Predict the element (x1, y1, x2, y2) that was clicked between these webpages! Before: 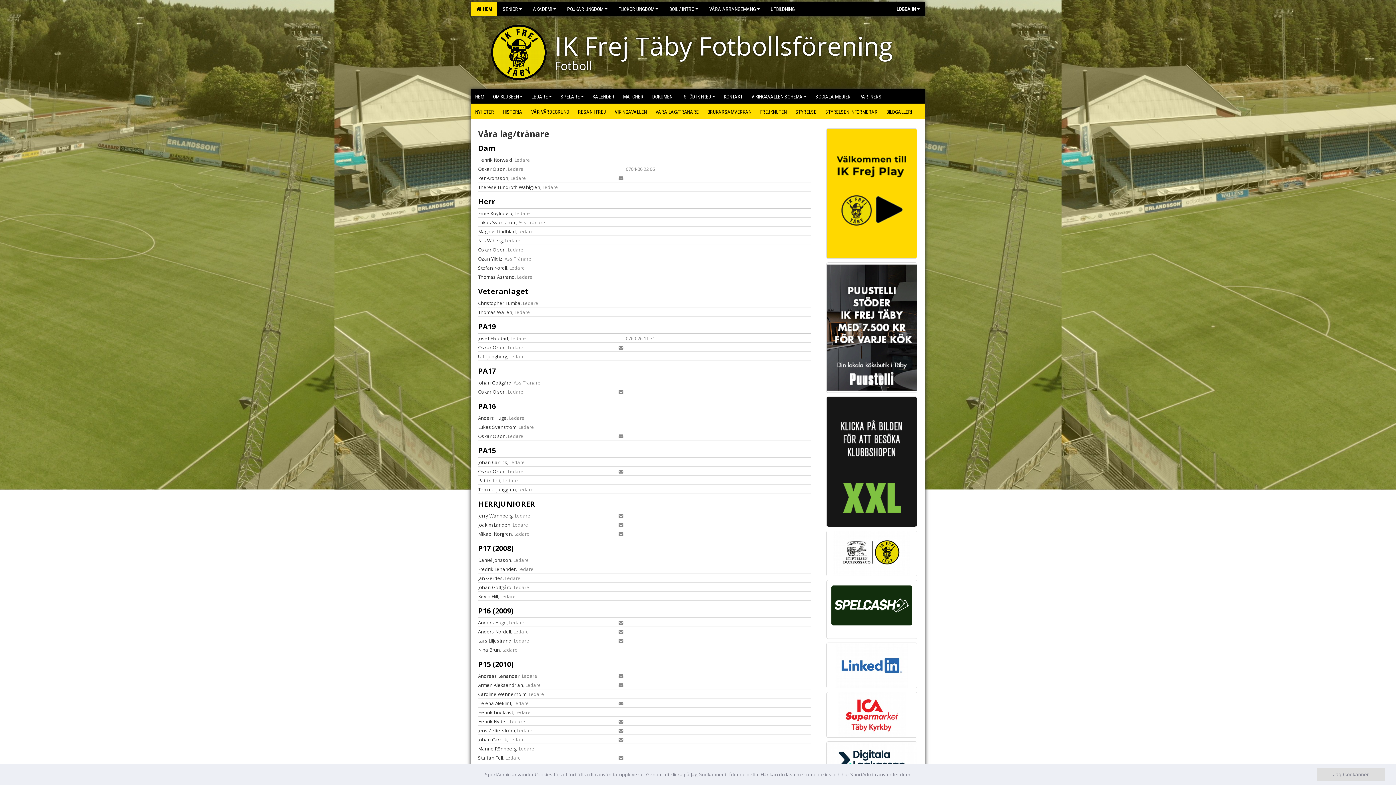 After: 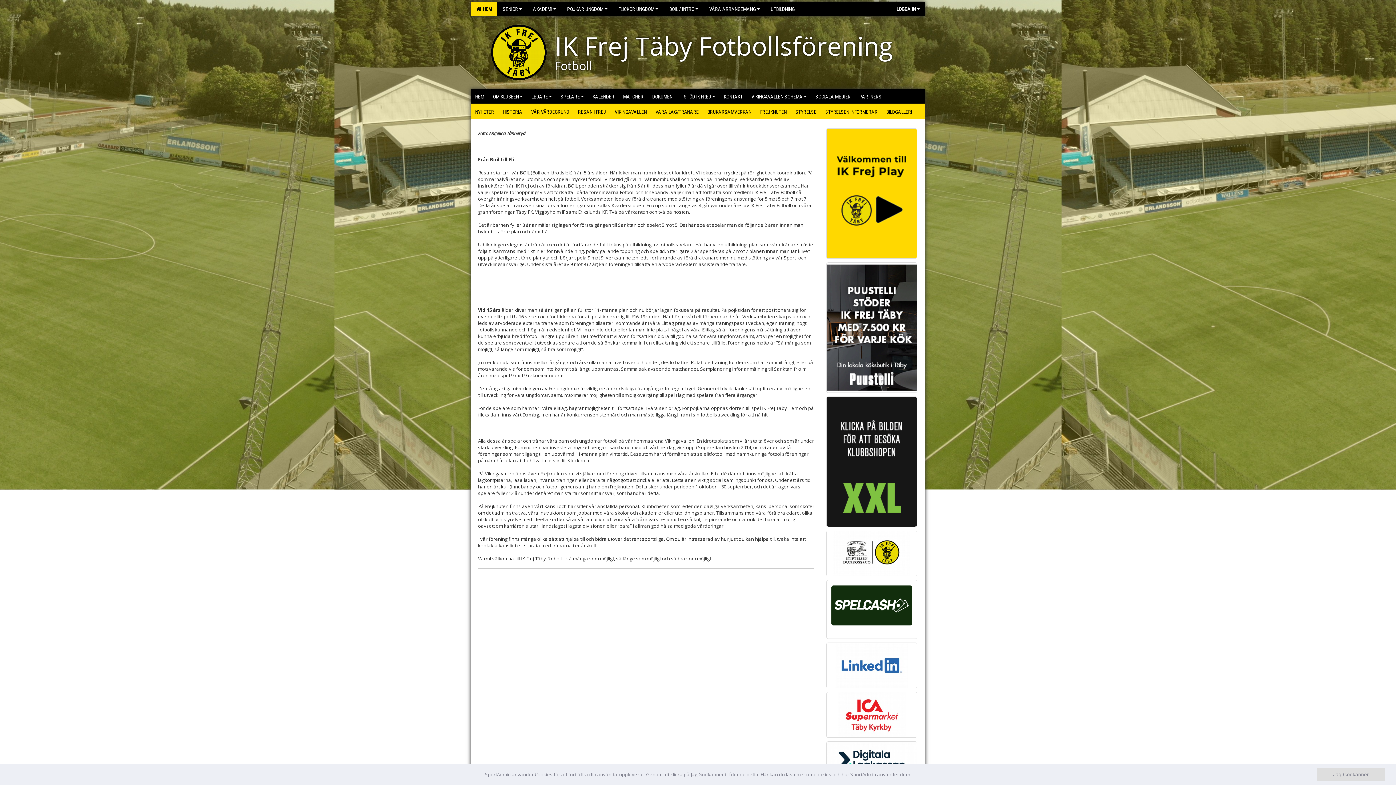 Action: label: RESAN I FREJ bbox: (575, 106, 608, 115)